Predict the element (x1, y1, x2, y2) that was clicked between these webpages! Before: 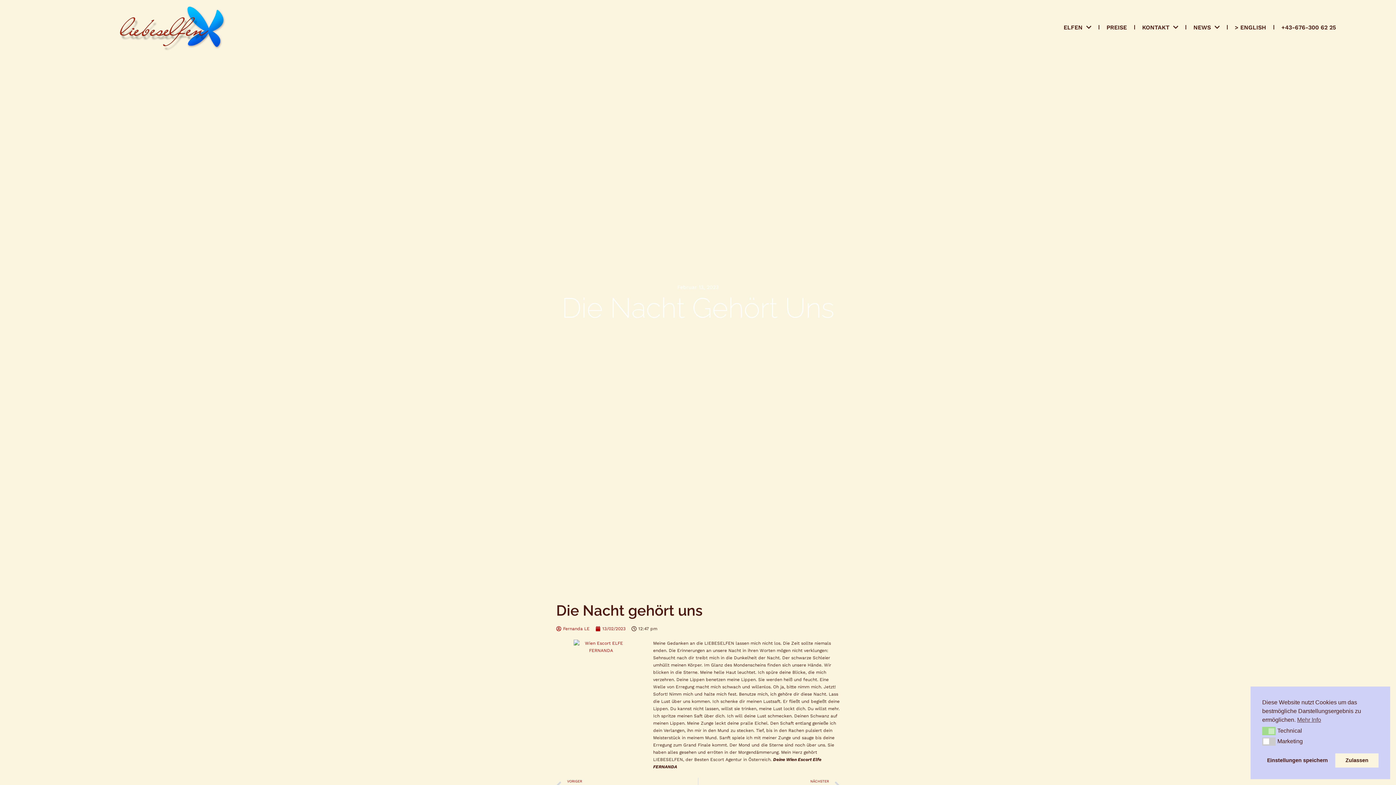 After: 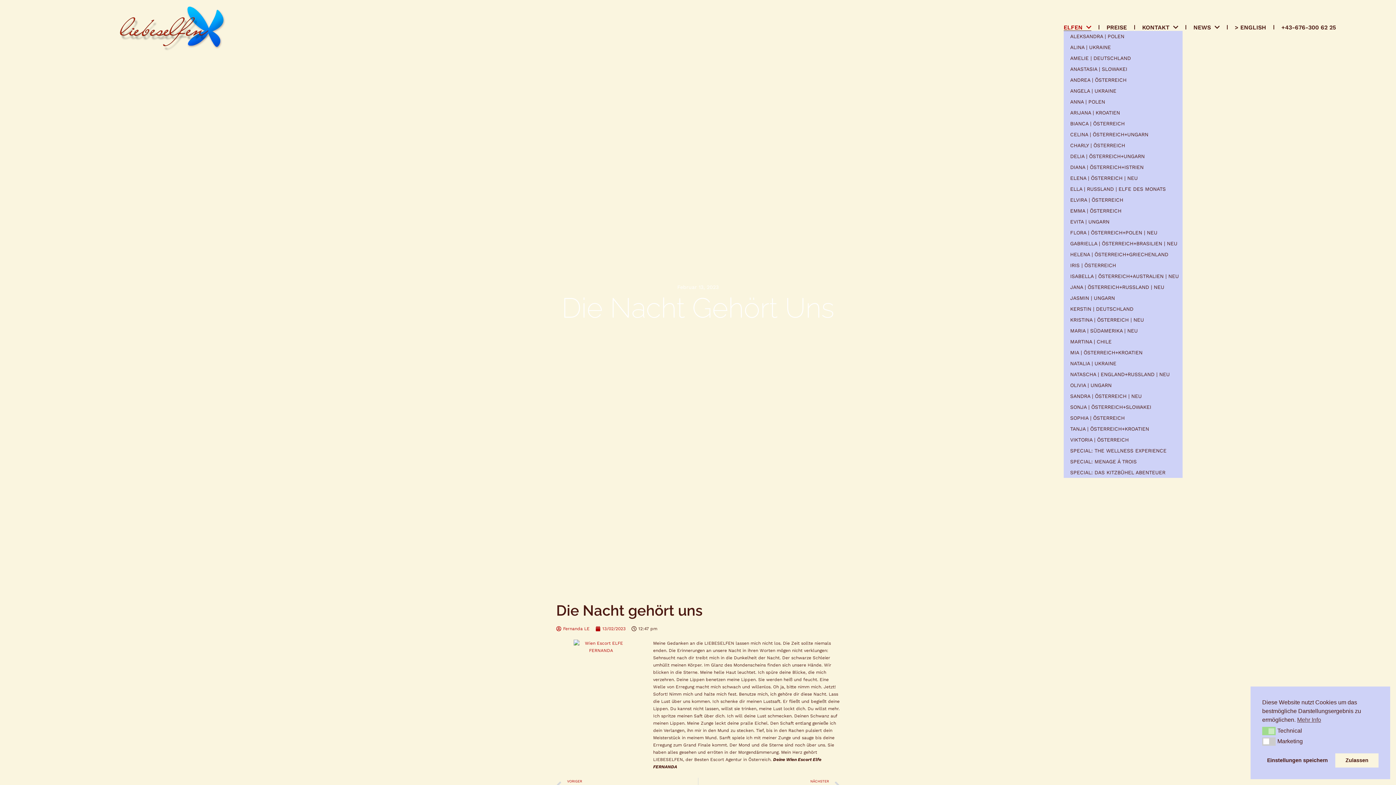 Action: bbox: (1063, 23, 1091, 30) label: ELFEN